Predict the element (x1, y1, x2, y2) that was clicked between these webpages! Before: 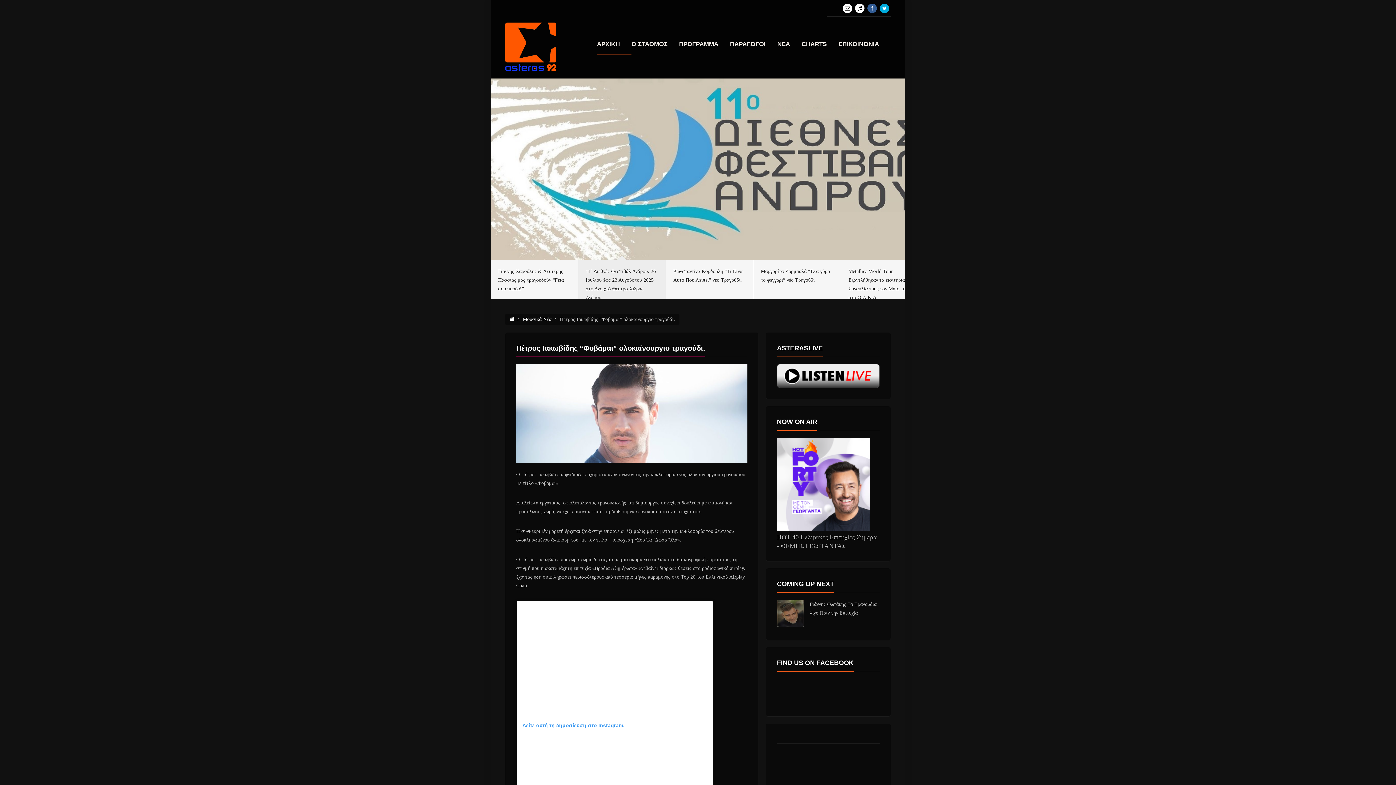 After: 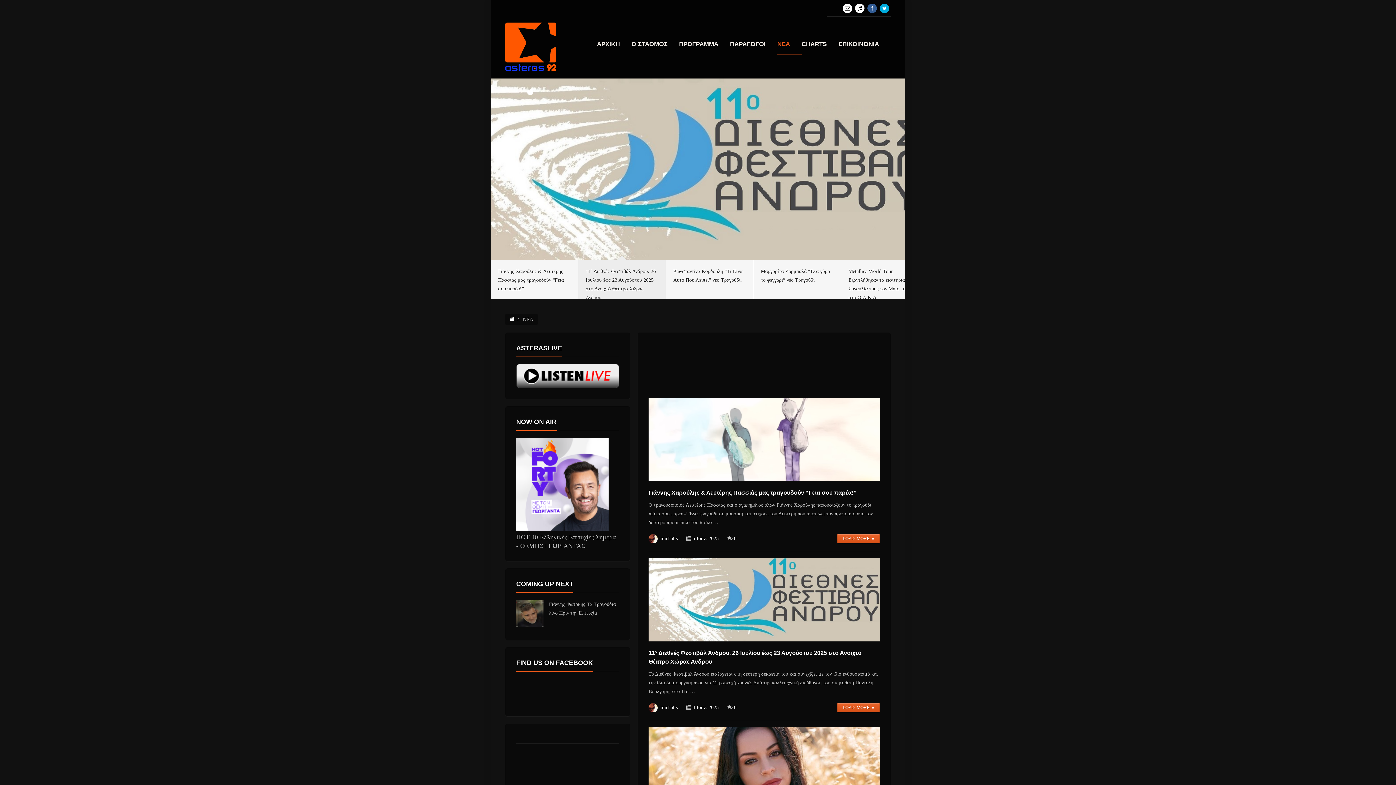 Action: label: ΝΕΑ bbox: (777, 41, 801, 54)